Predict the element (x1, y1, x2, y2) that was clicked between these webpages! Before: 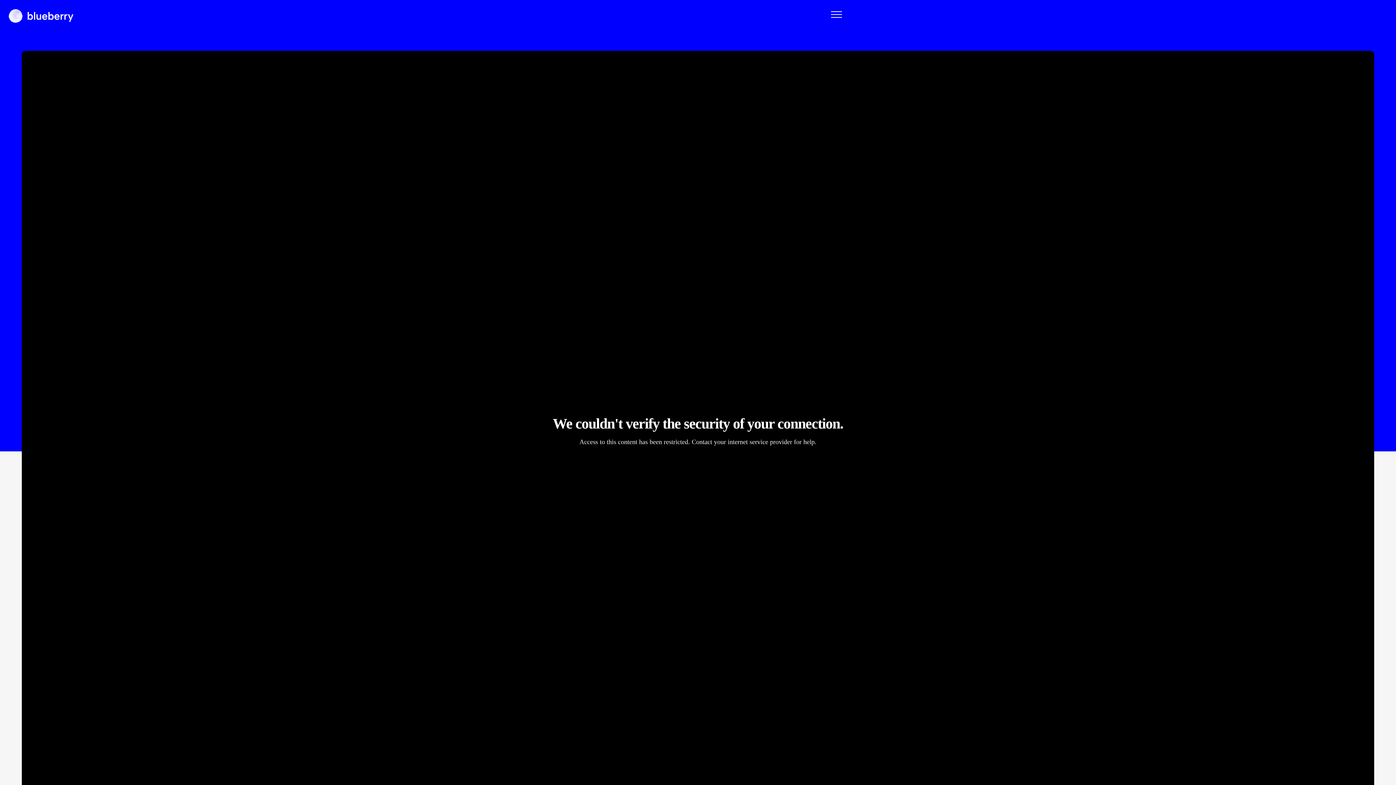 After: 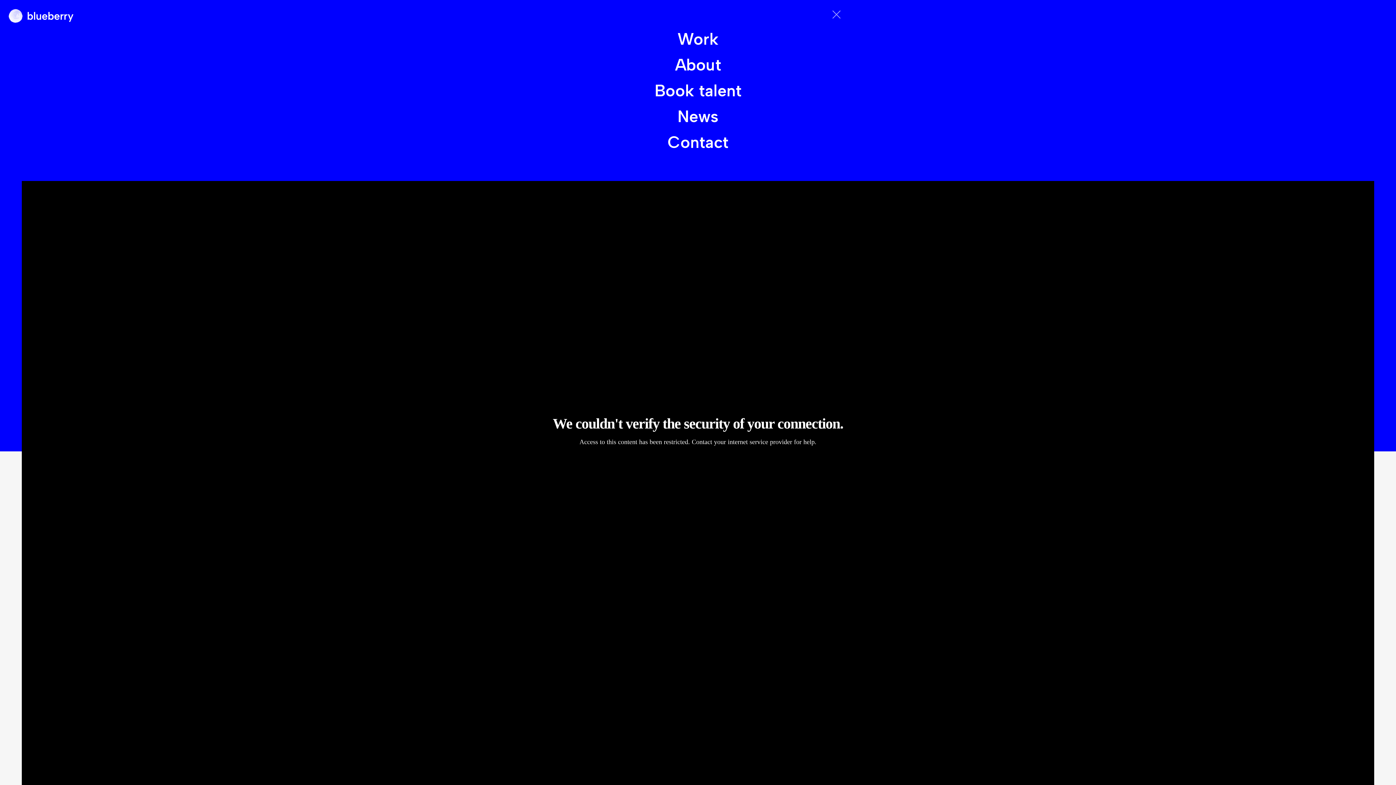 Action: bbox: (831, 10, 842, 18)